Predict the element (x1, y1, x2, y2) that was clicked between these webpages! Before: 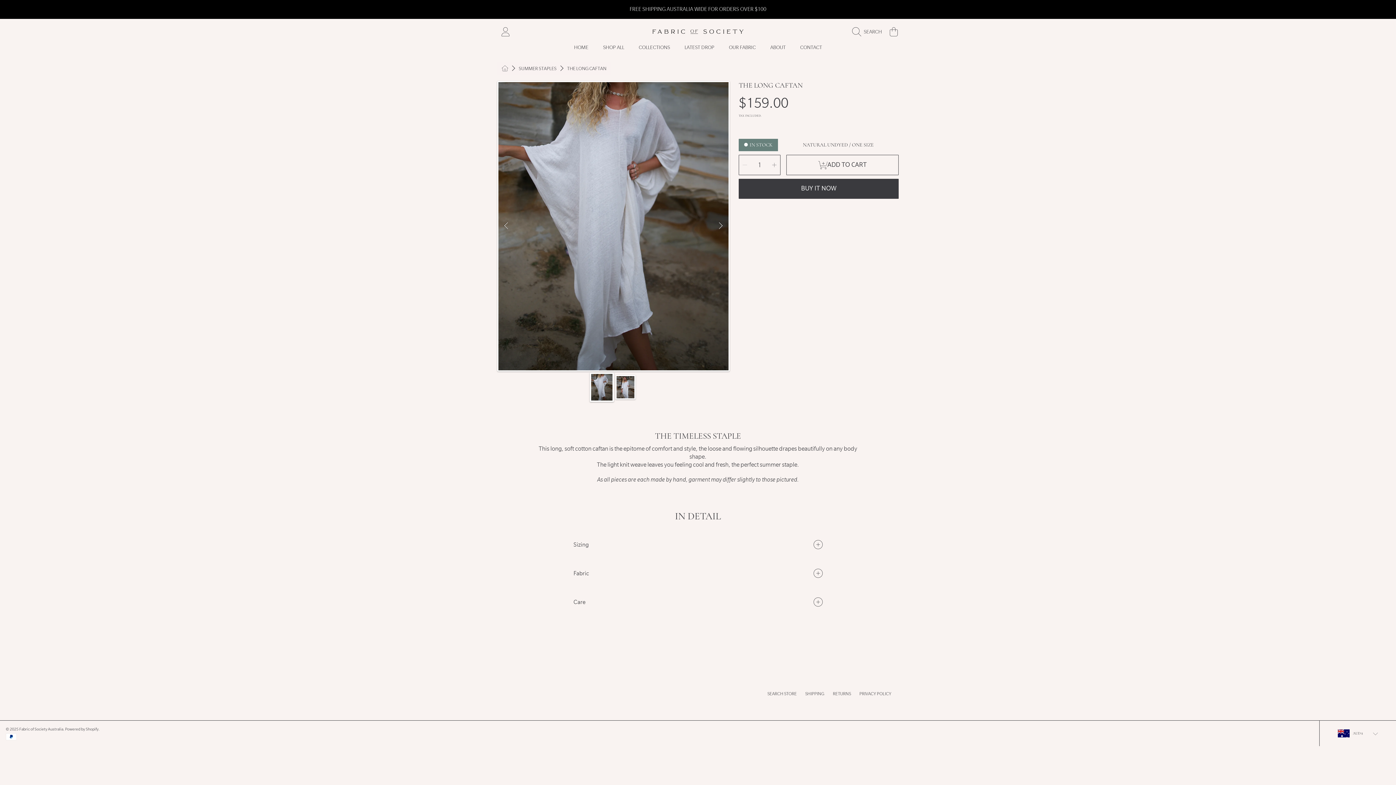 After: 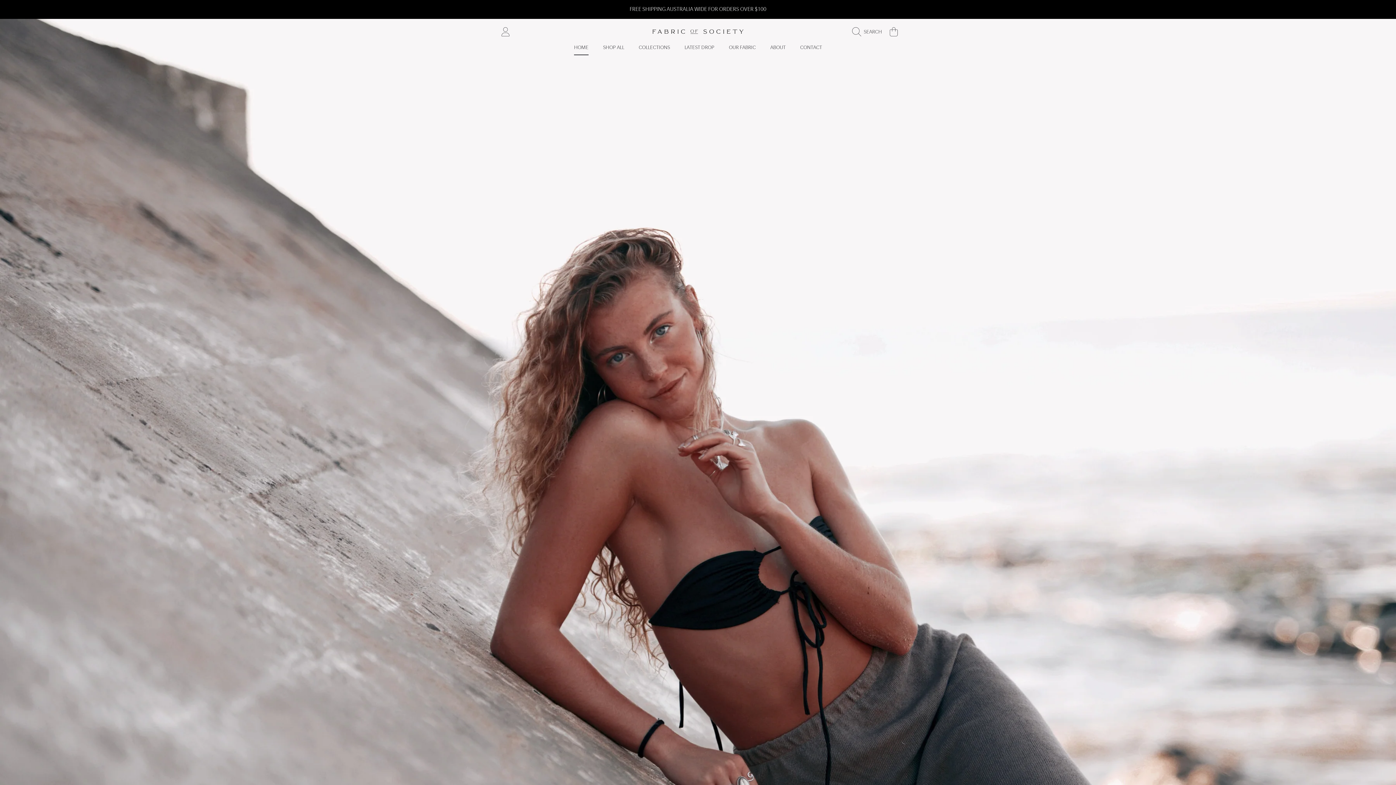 Action: bbox: (648, 28, 748, 34)